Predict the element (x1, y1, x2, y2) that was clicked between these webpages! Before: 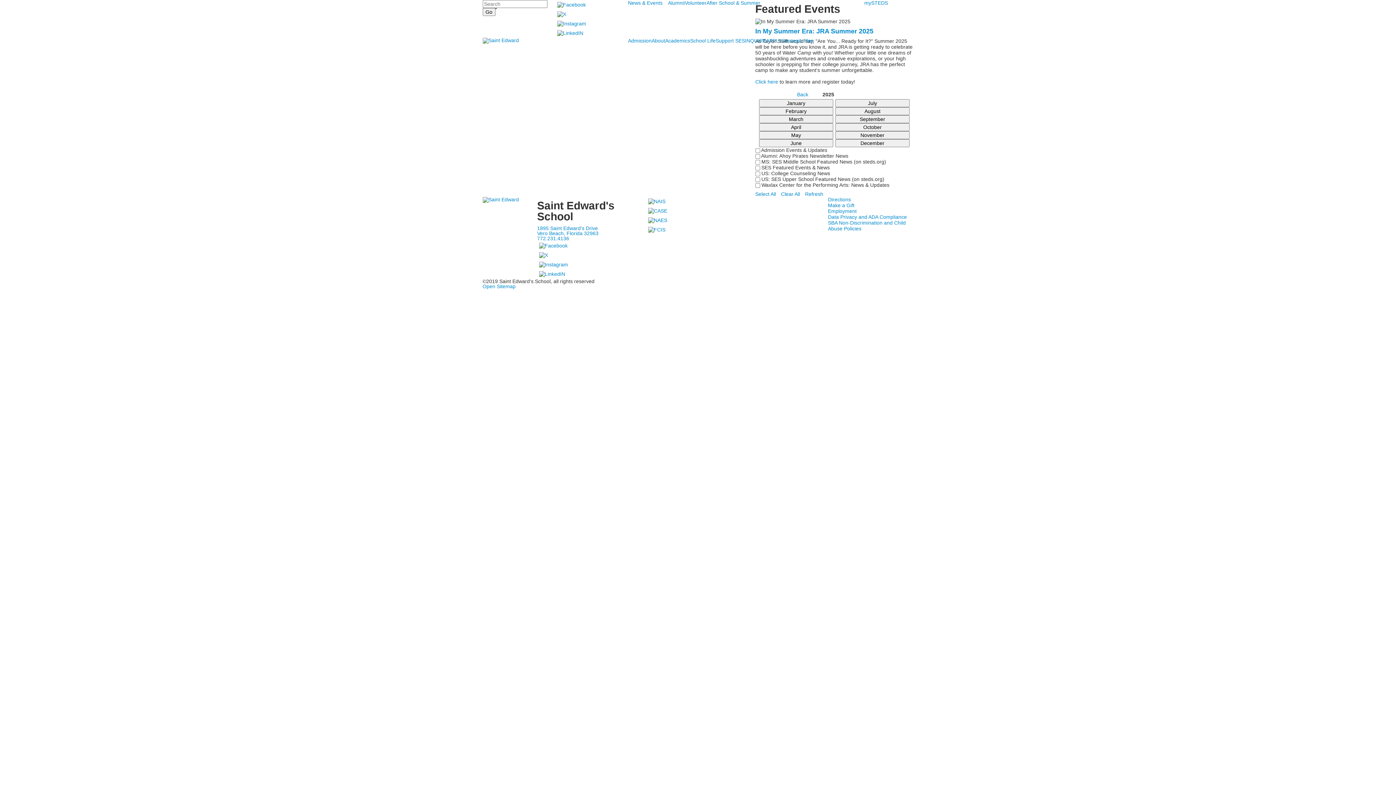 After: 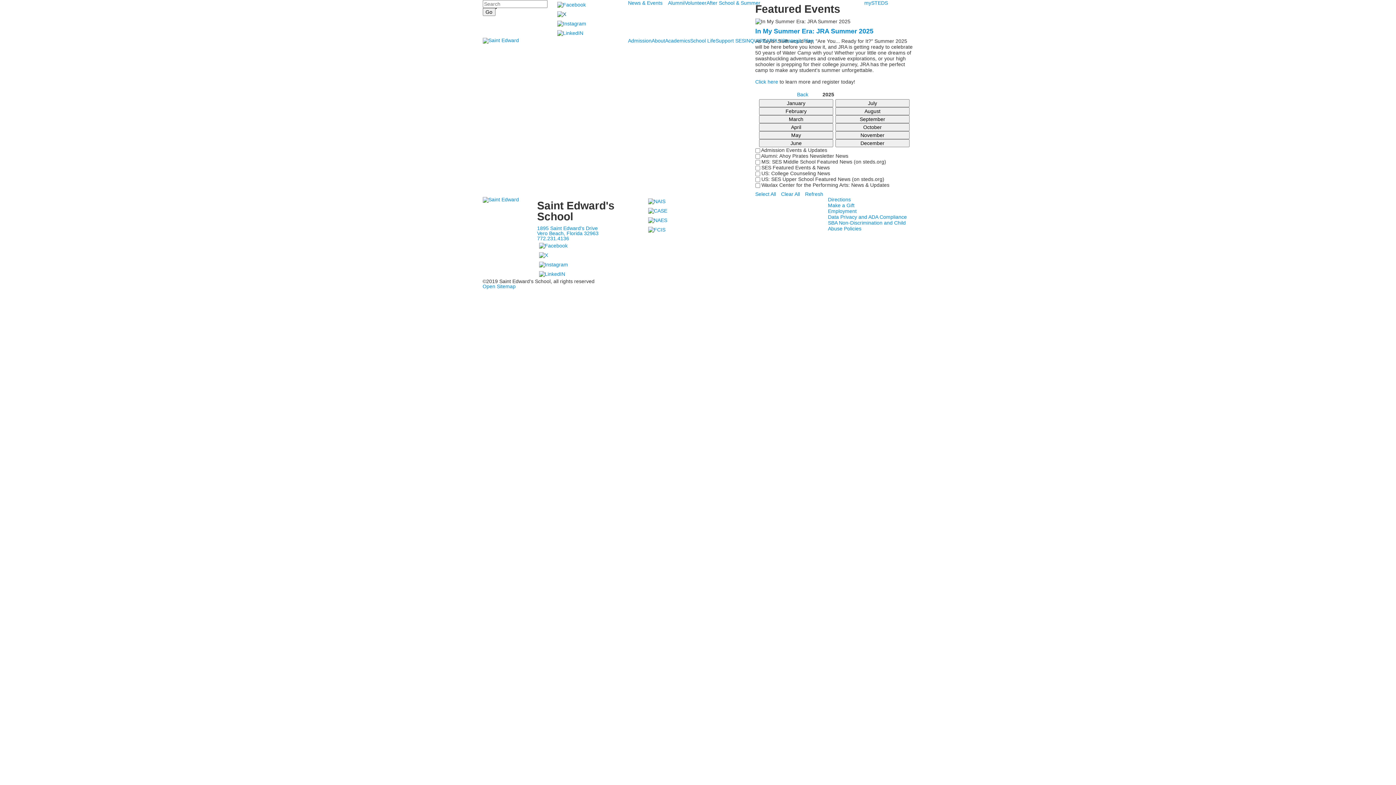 Action: bbox: (555, 10, 568, 16)